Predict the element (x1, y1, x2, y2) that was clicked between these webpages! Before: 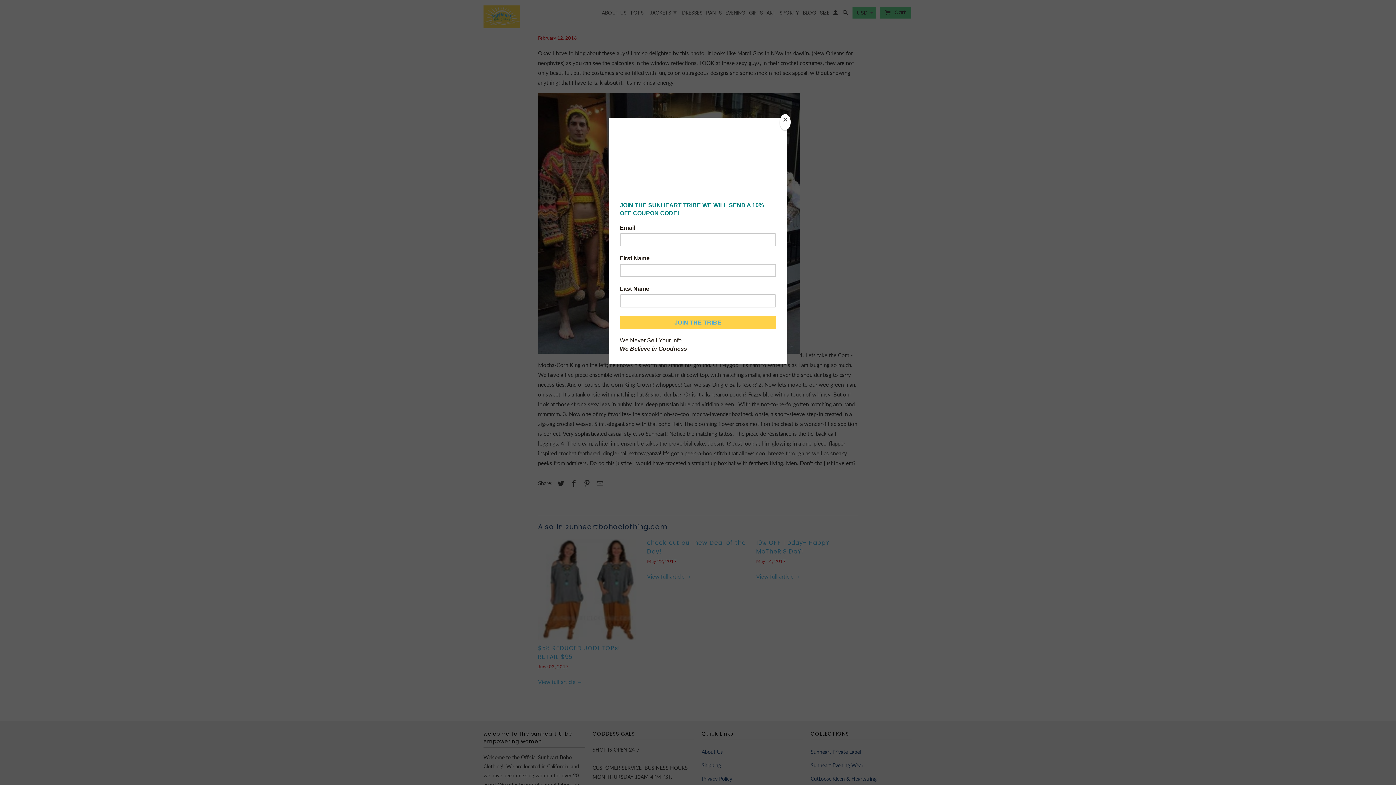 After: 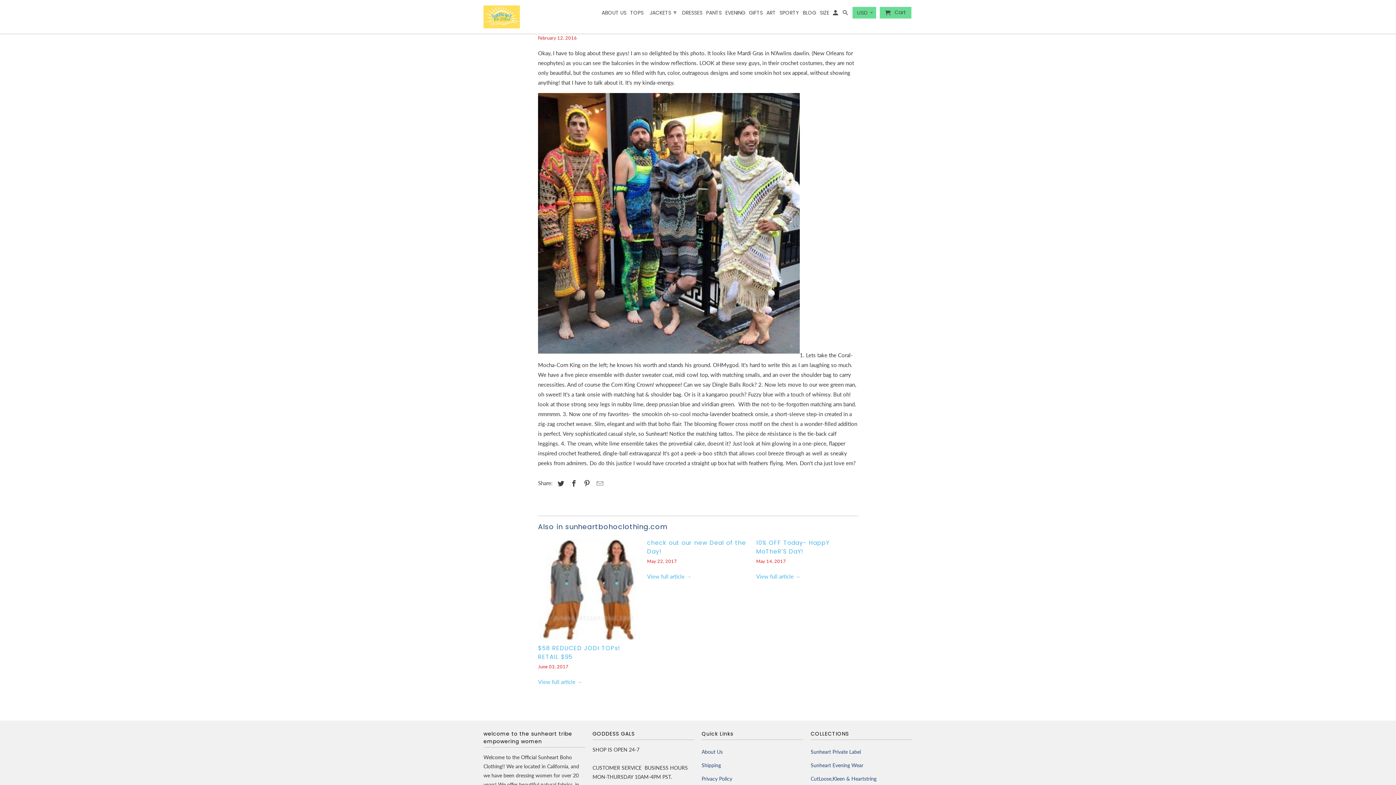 Action: bbox: (780, 114, 790, 130) label: Close